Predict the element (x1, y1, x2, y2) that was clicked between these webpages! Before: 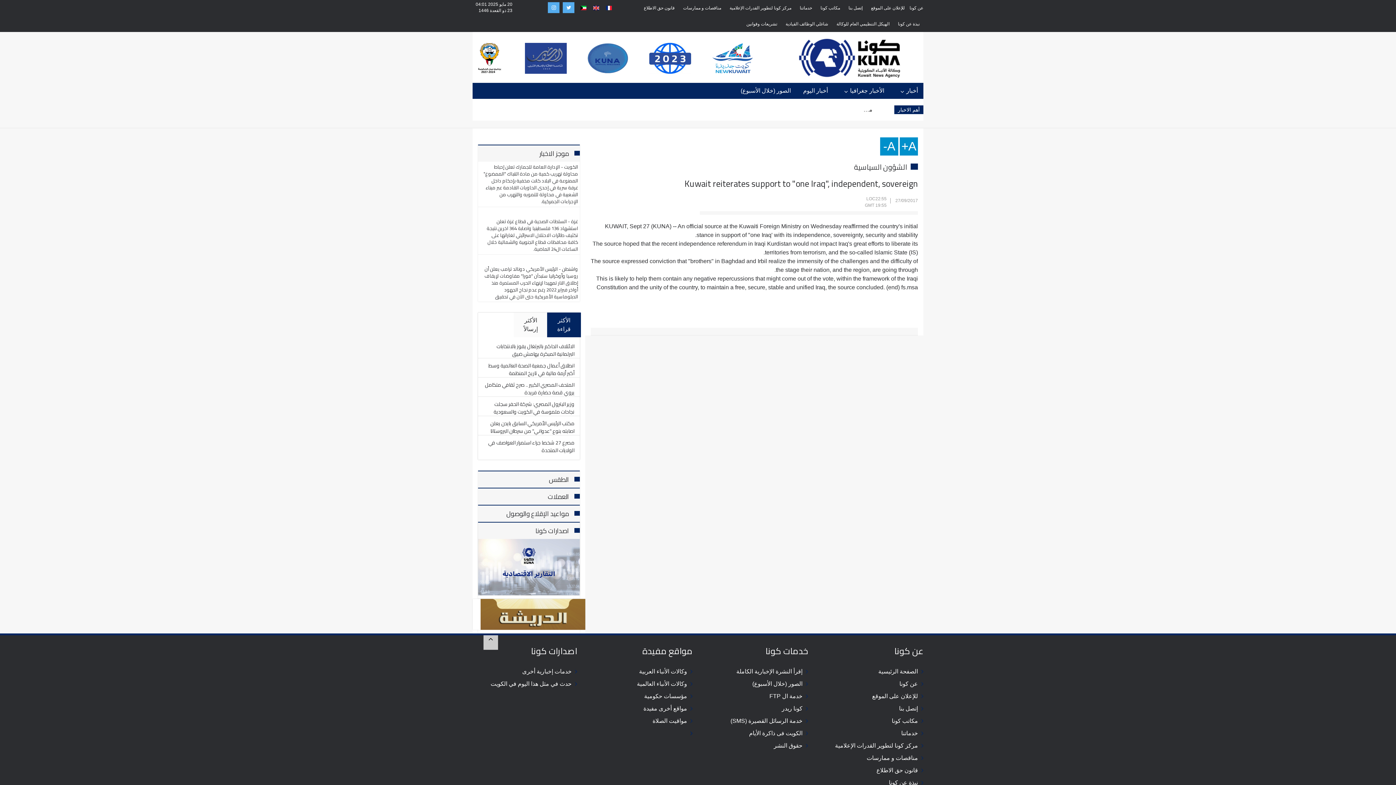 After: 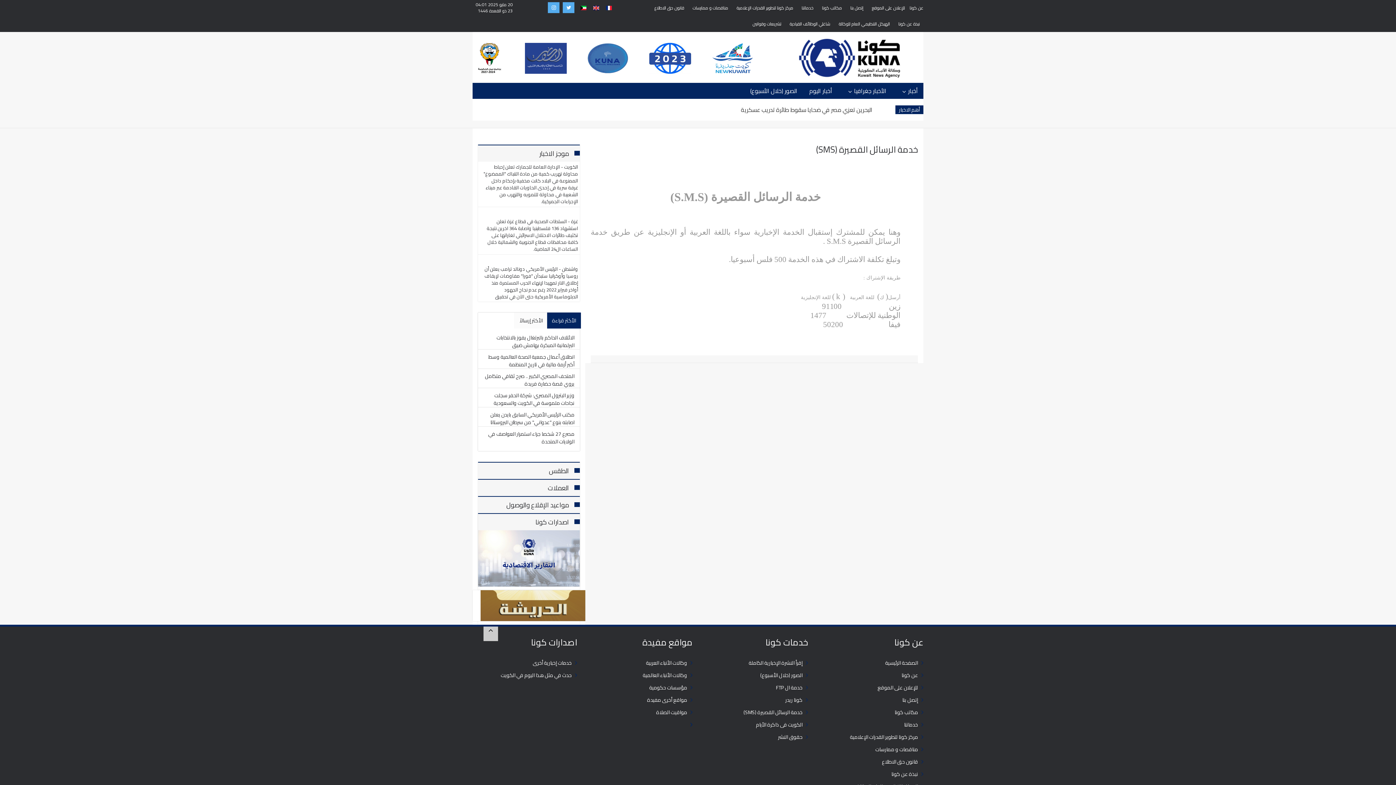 Action: bbox: (703, 717, 802, 725) label: خدمة الرسائل القصيرة (SMS)